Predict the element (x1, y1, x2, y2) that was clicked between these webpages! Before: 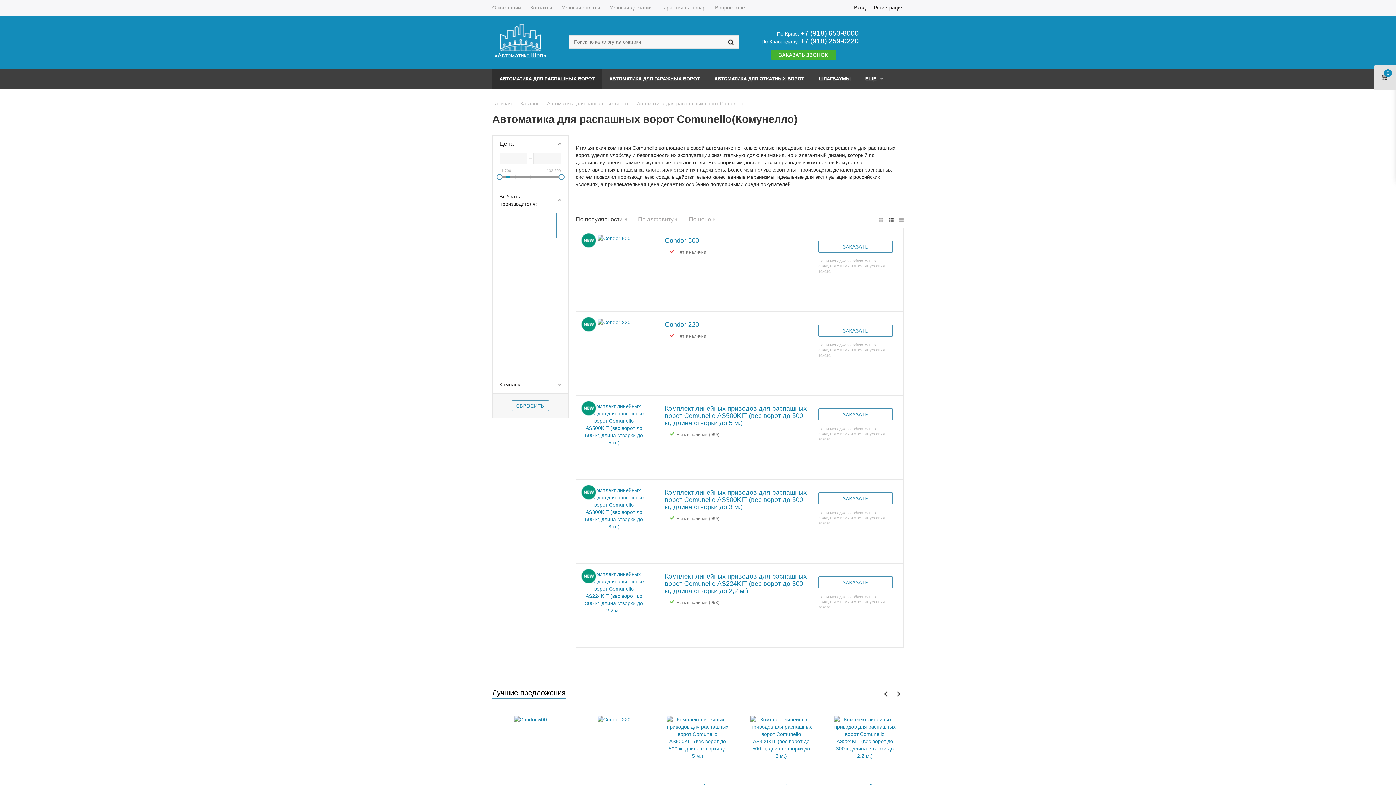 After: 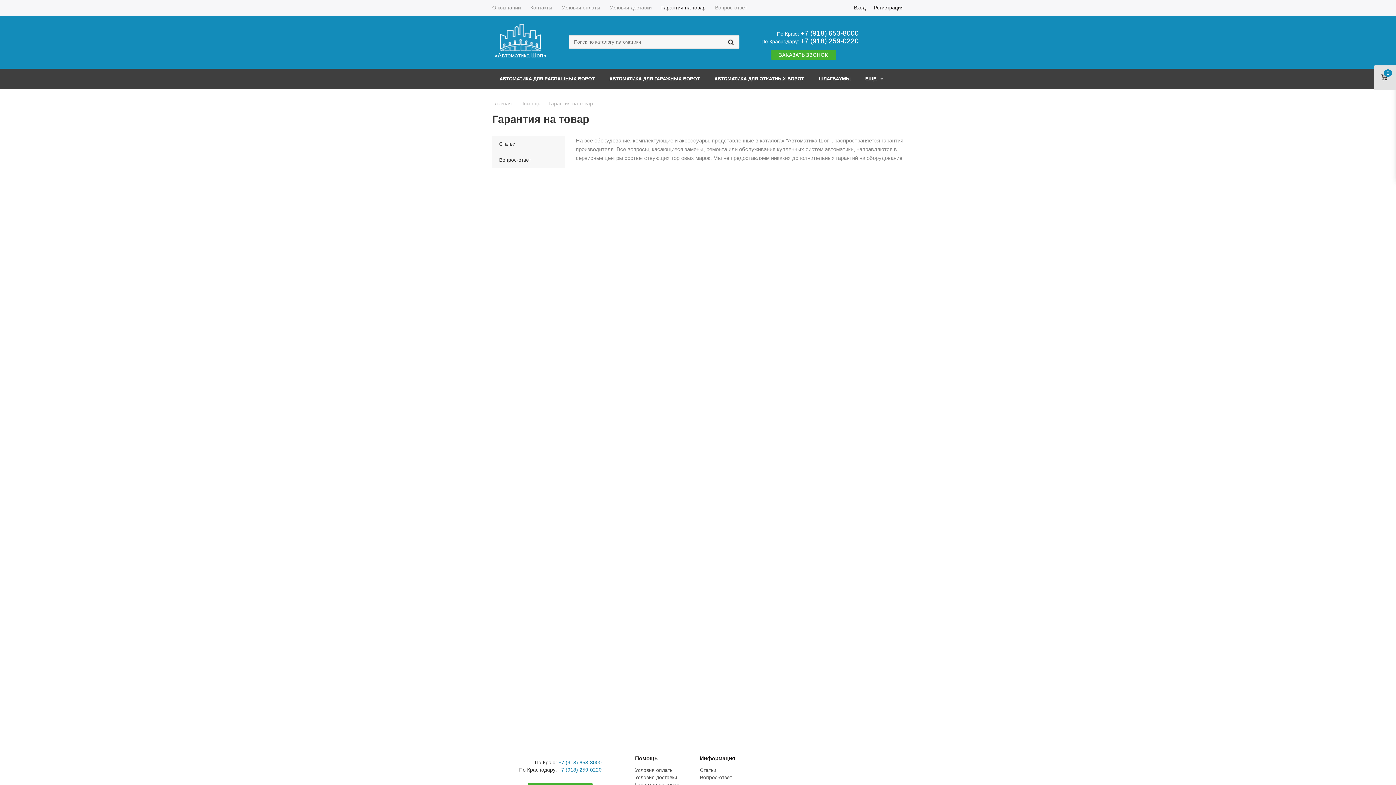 Action: label: Гарантия на товар bbox: (656, 1, 710, 14)